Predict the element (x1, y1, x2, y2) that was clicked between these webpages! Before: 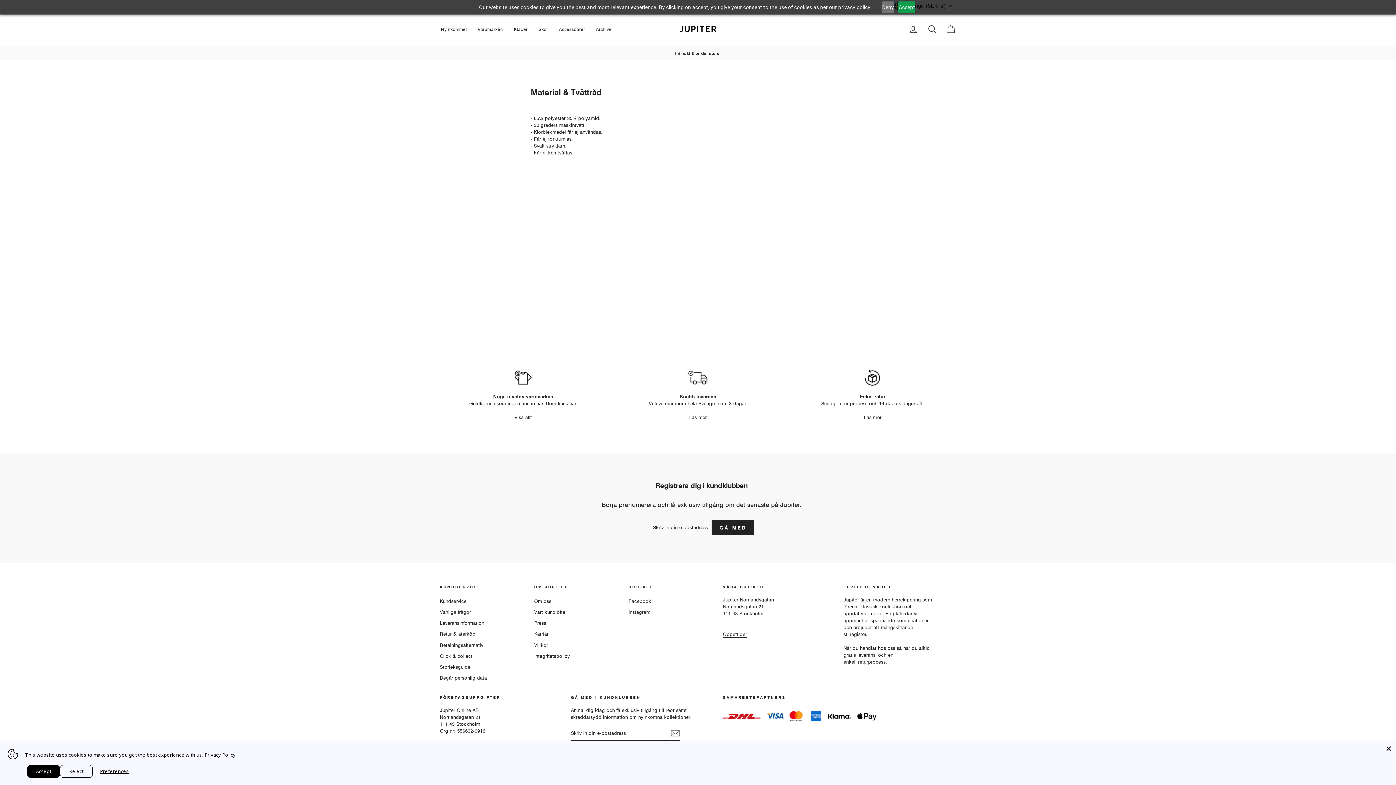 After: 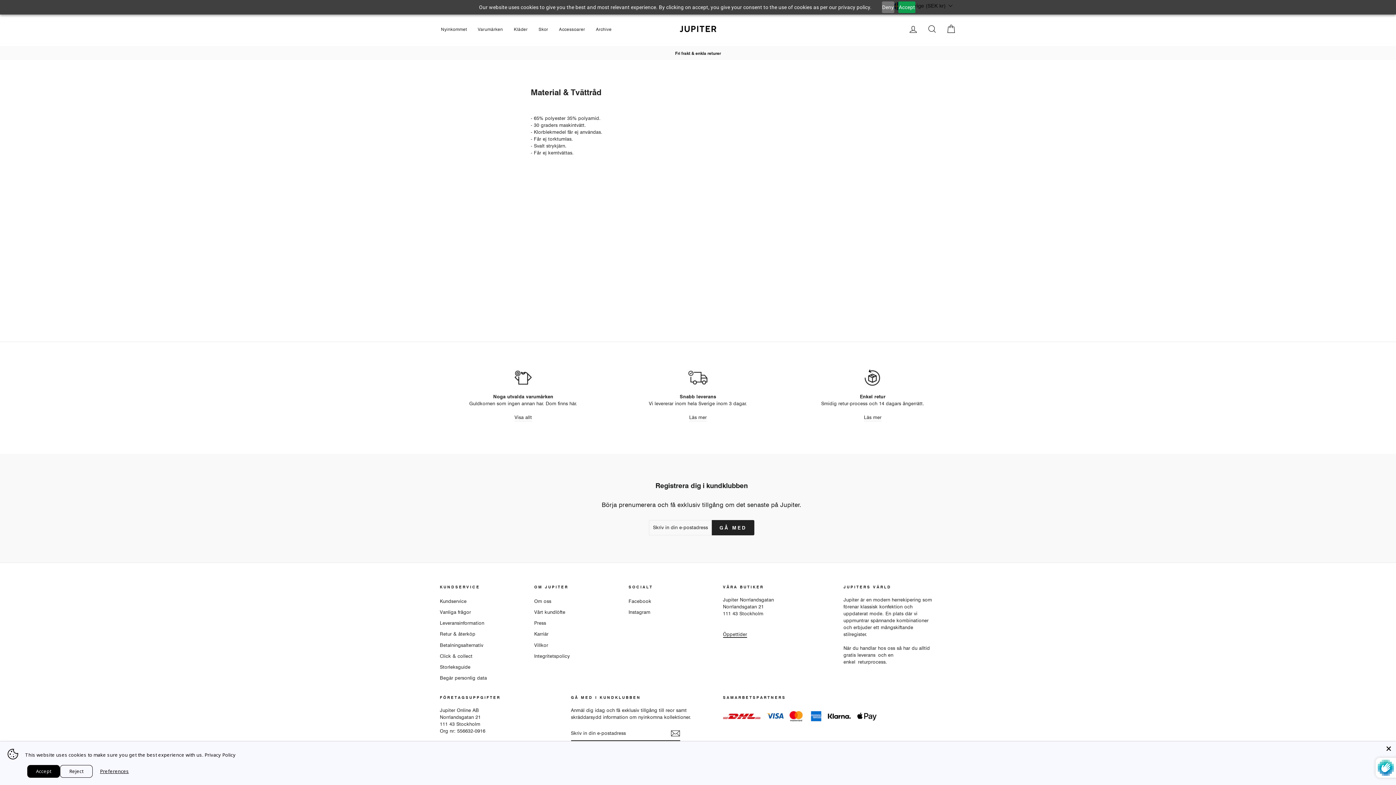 Action: bbox: (670, 729, 680, 738)